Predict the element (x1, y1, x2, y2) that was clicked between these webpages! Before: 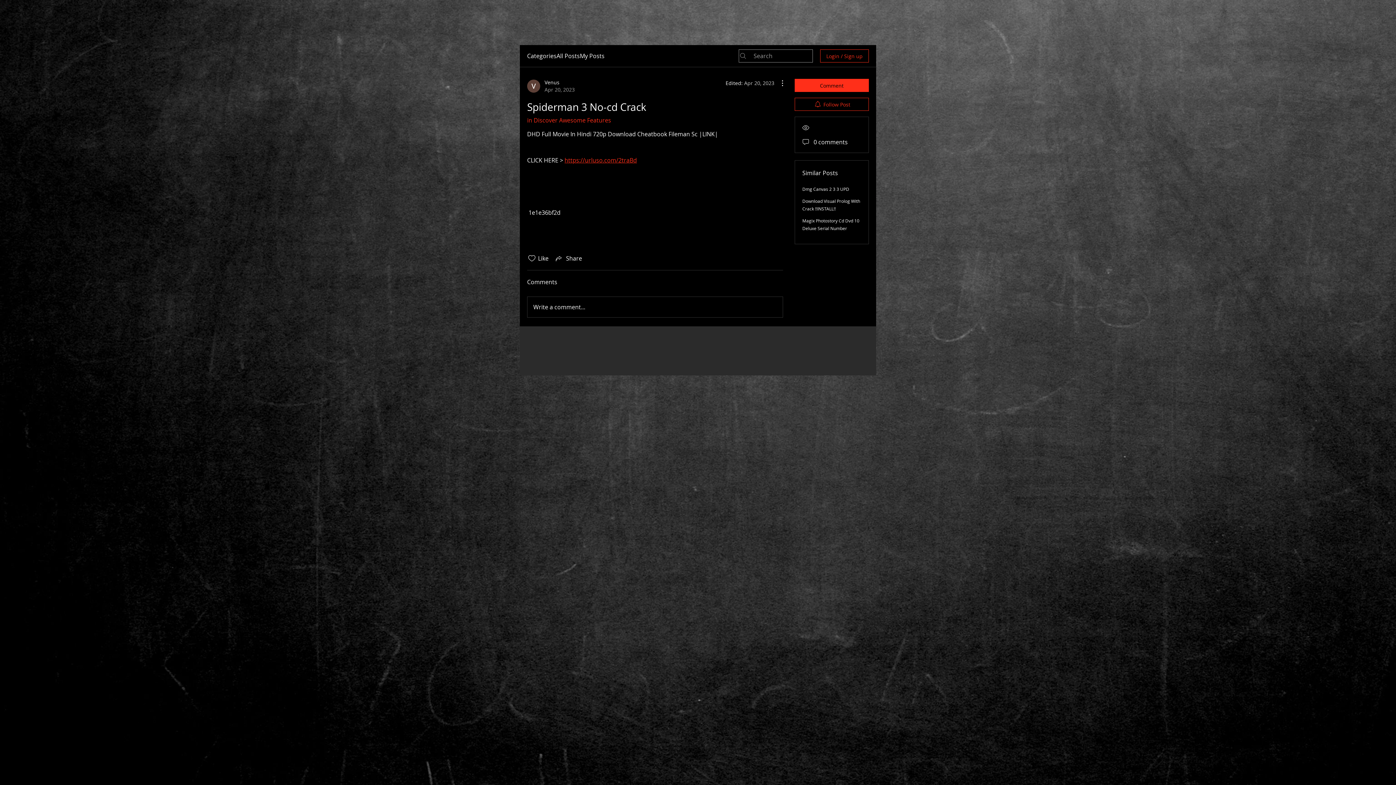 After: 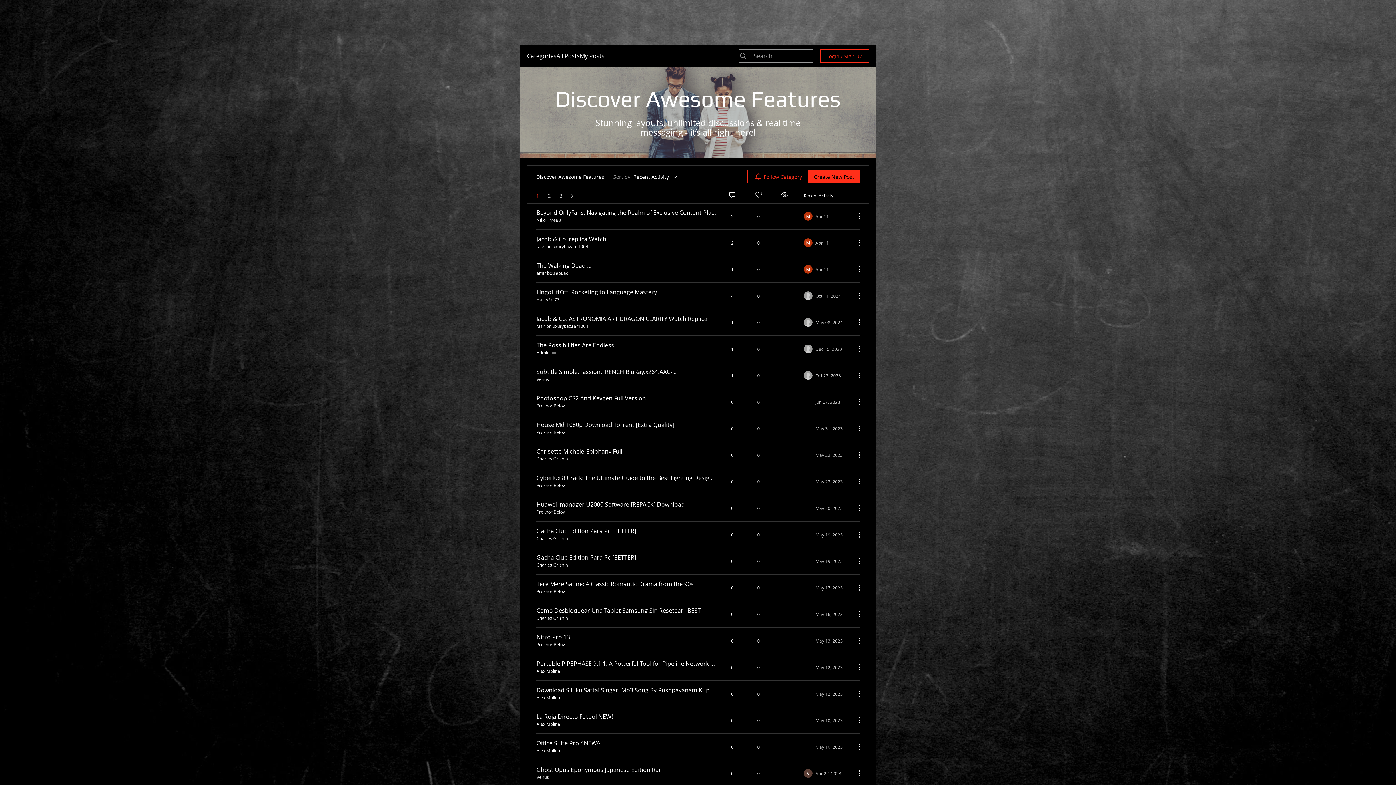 Action: label: in Discover Awesome Features bbox: (527, 116, 611, 124)